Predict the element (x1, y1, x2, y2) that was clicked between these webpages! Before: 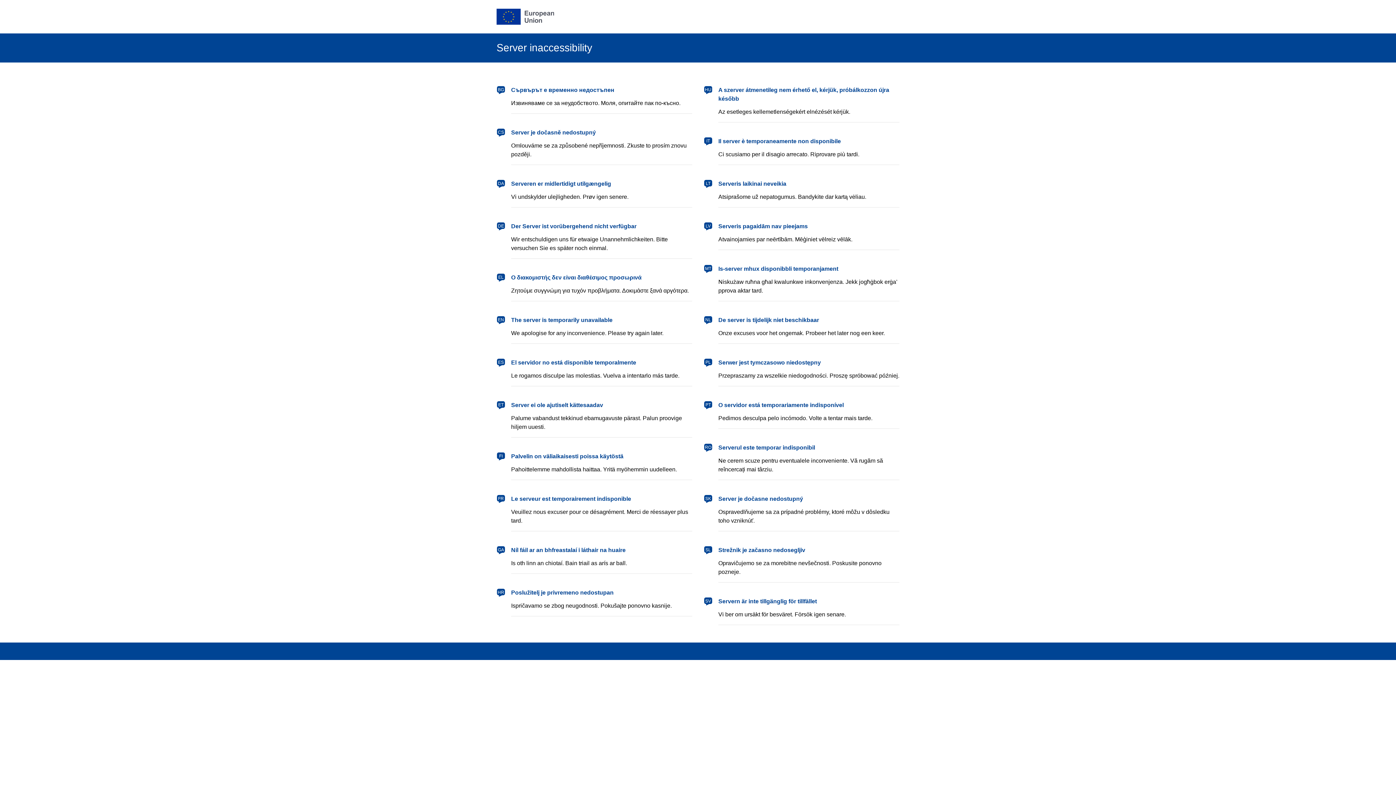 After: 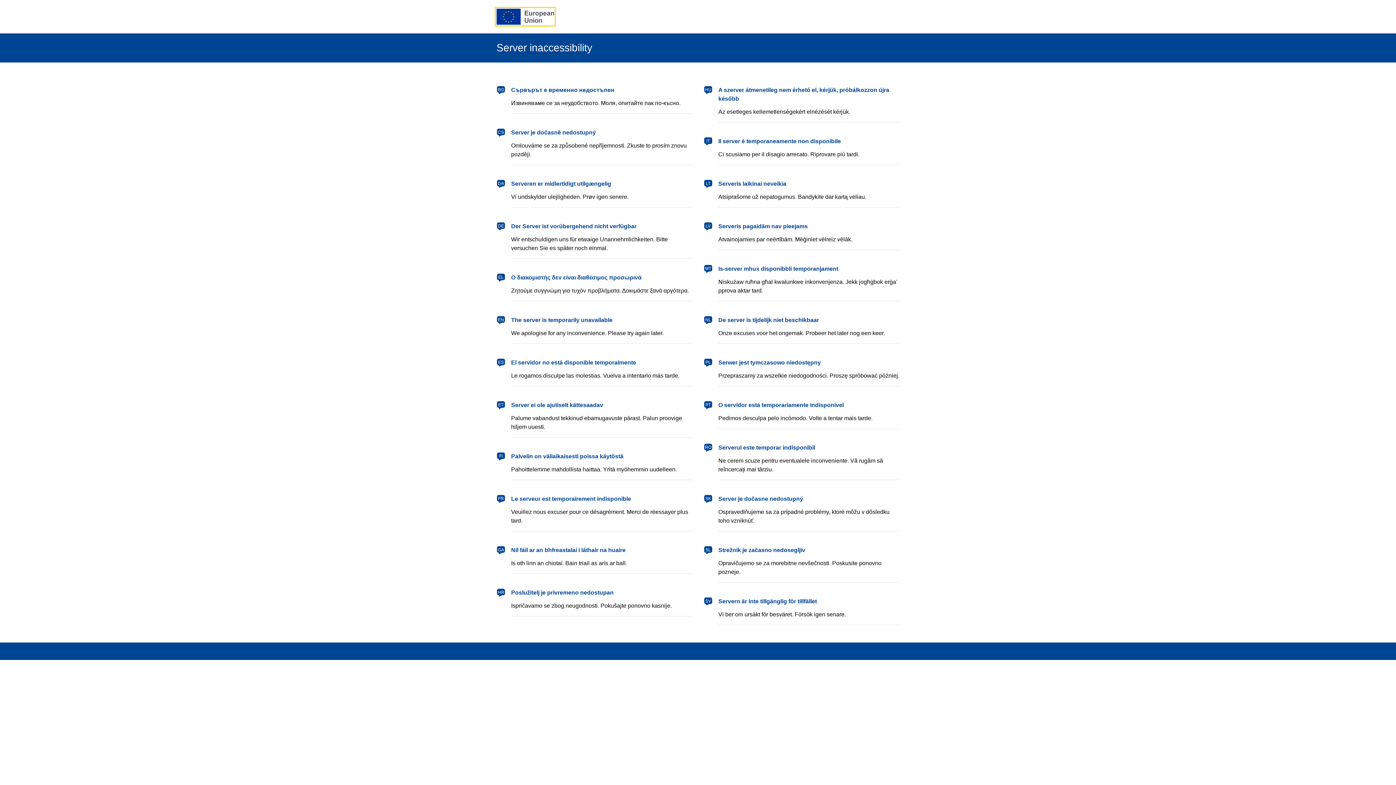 Action: label: European Union bbox: (496, 8, 554, 24)